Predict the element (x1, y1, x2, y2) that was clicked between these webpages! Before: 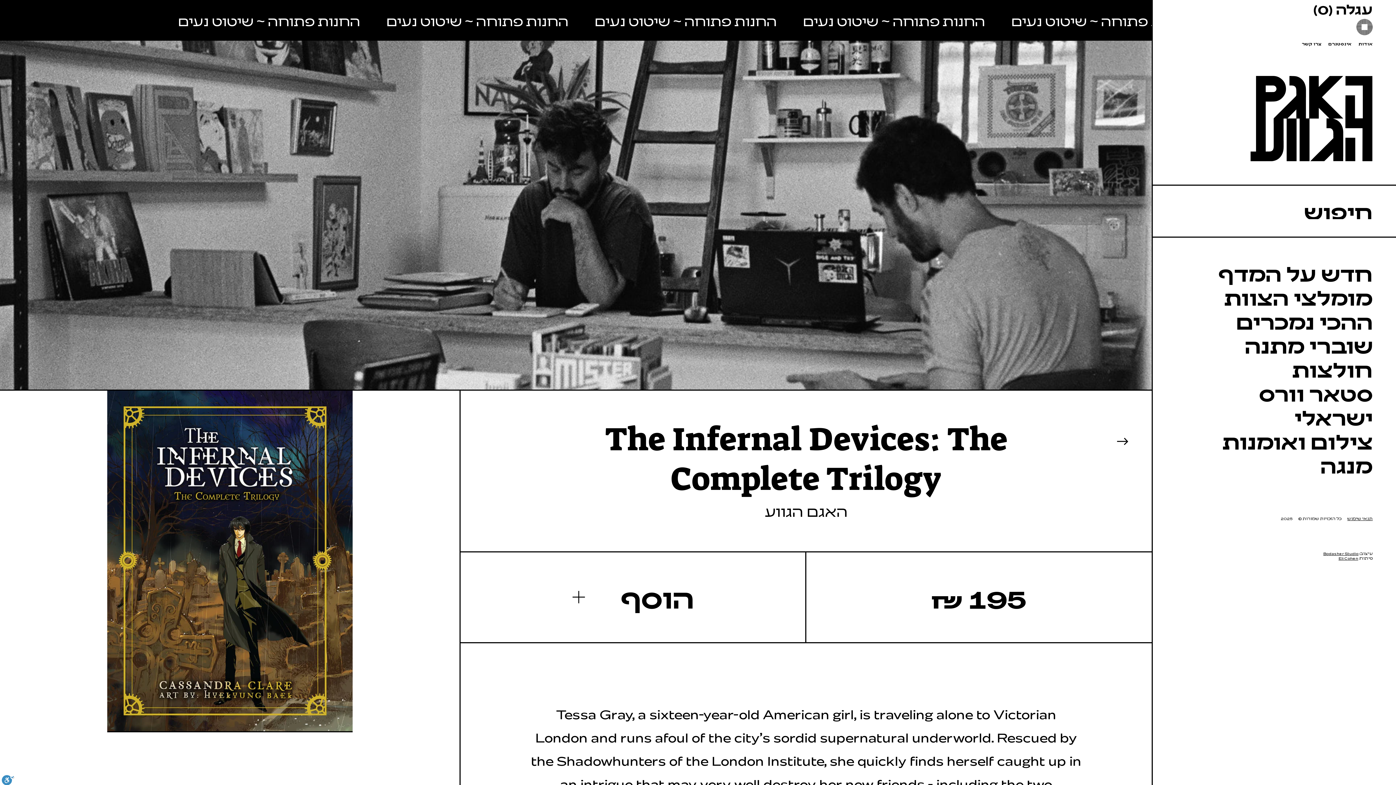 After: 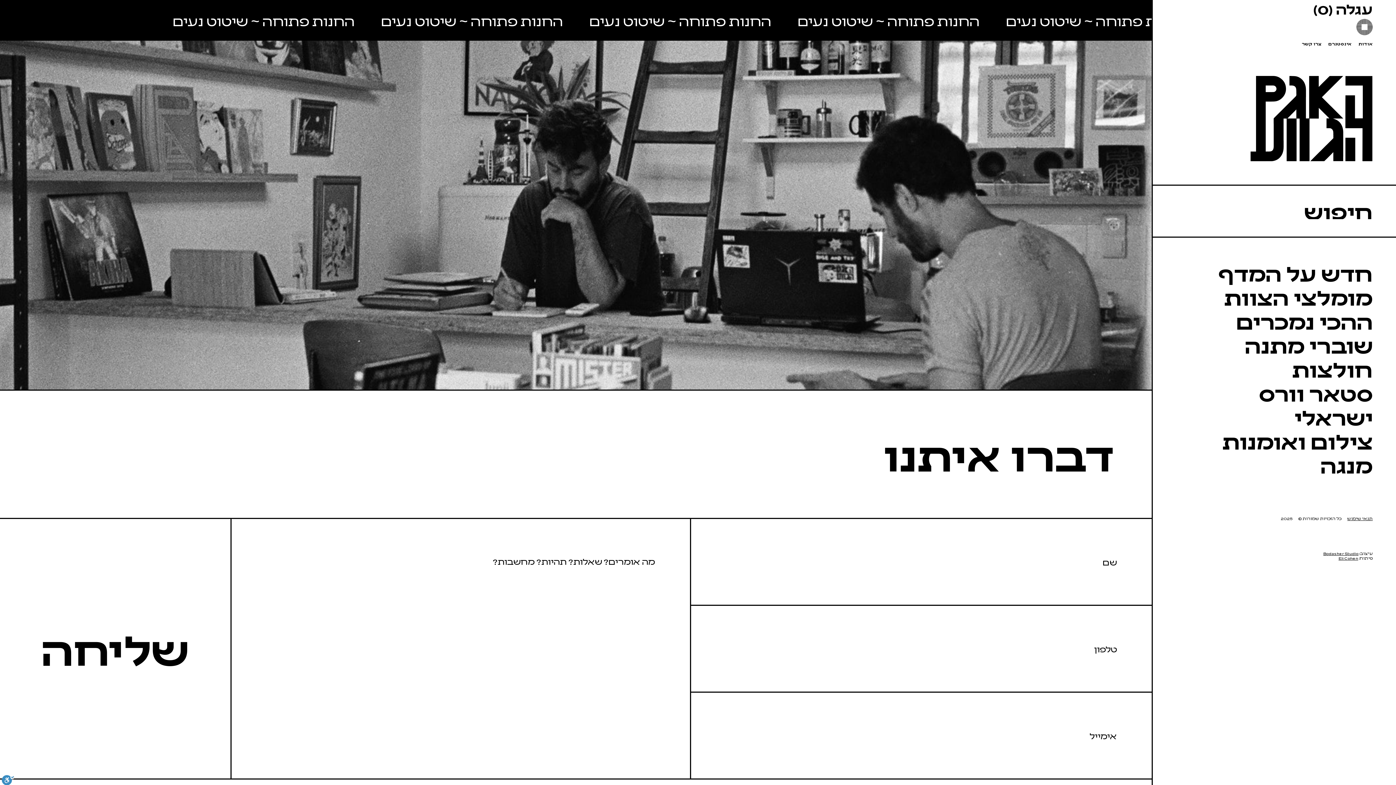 Action: bbox: (1302, 41, 1321, 46) label: צרו קשר